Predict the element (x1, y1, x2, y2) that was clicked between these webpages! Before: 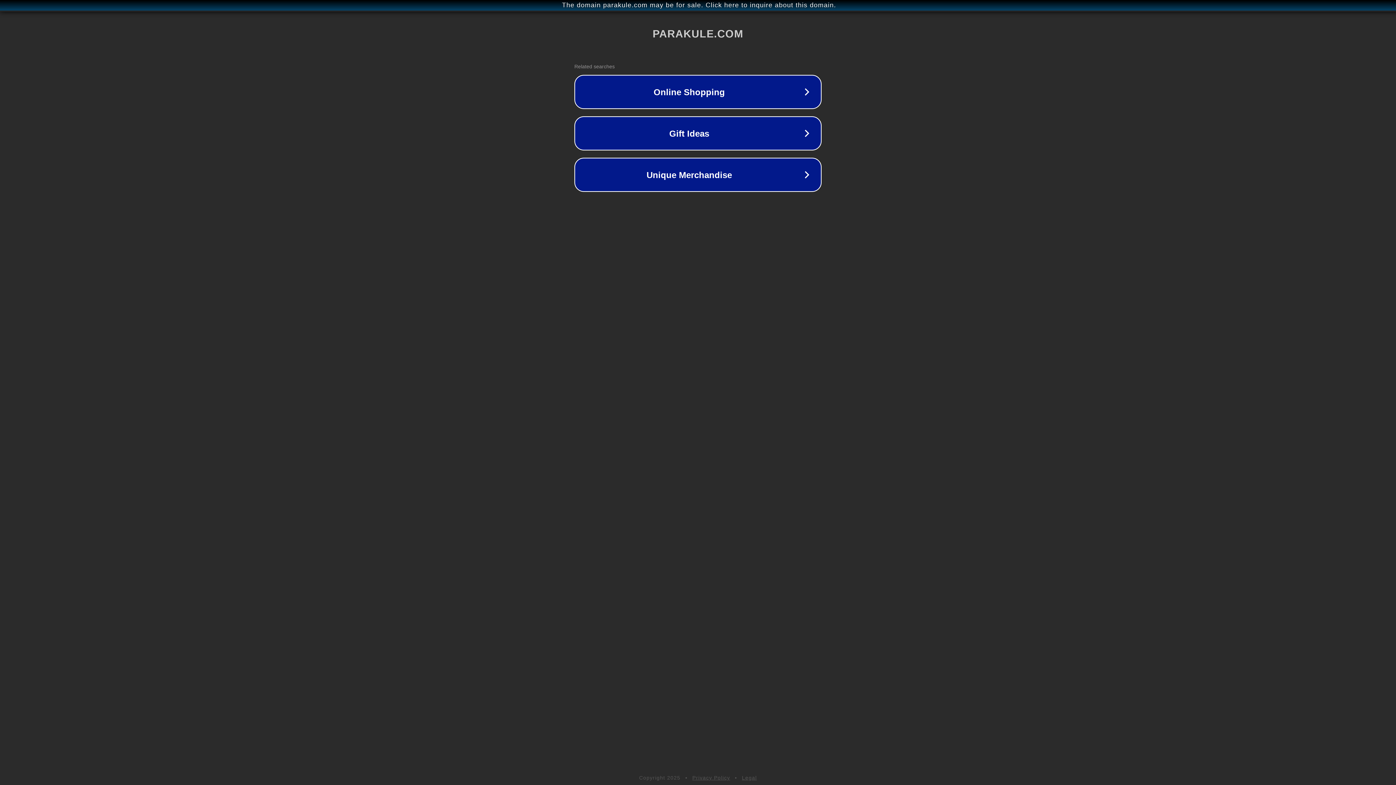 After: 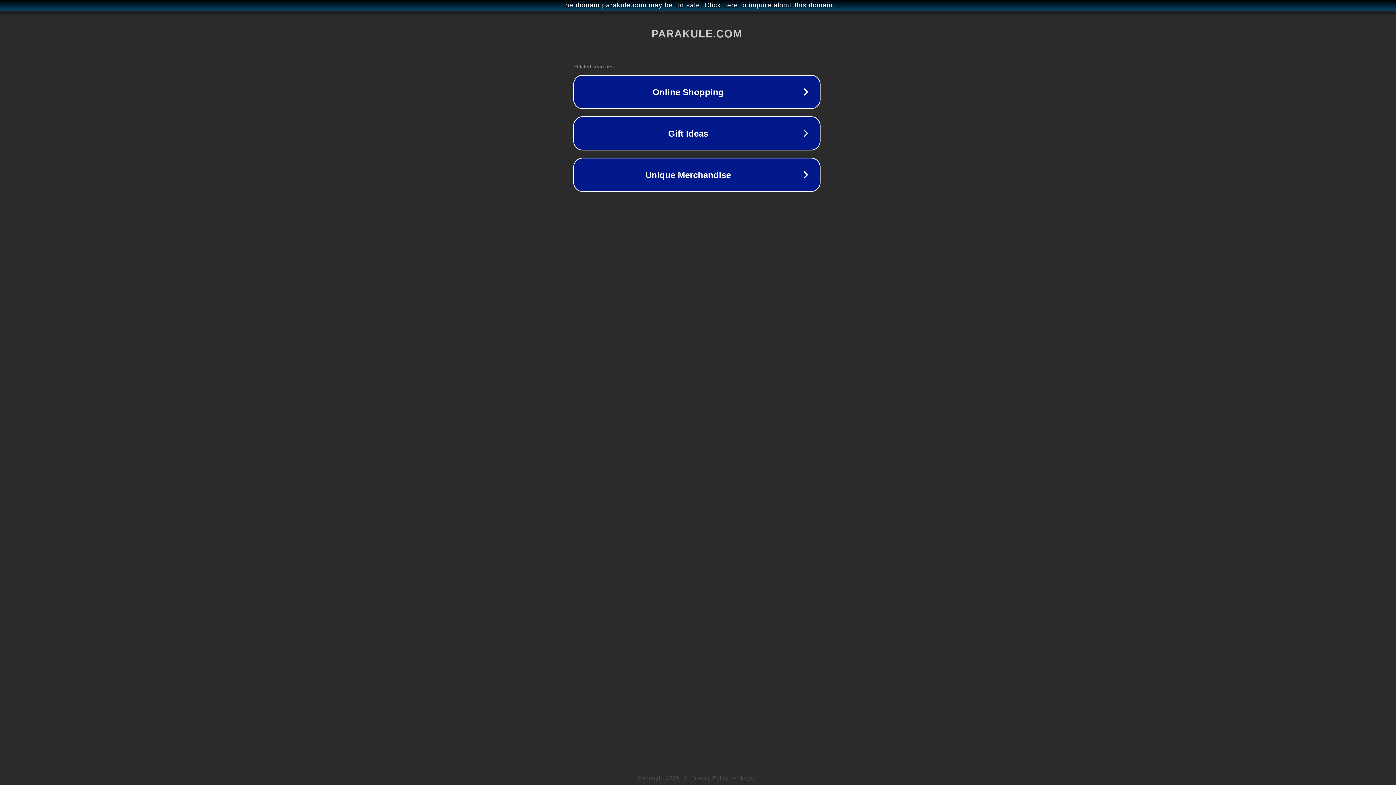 Action: label: The domain parakule.com may be for sale. Click here to inquire about this domain. bbox: (1, 1, 1397, 9)